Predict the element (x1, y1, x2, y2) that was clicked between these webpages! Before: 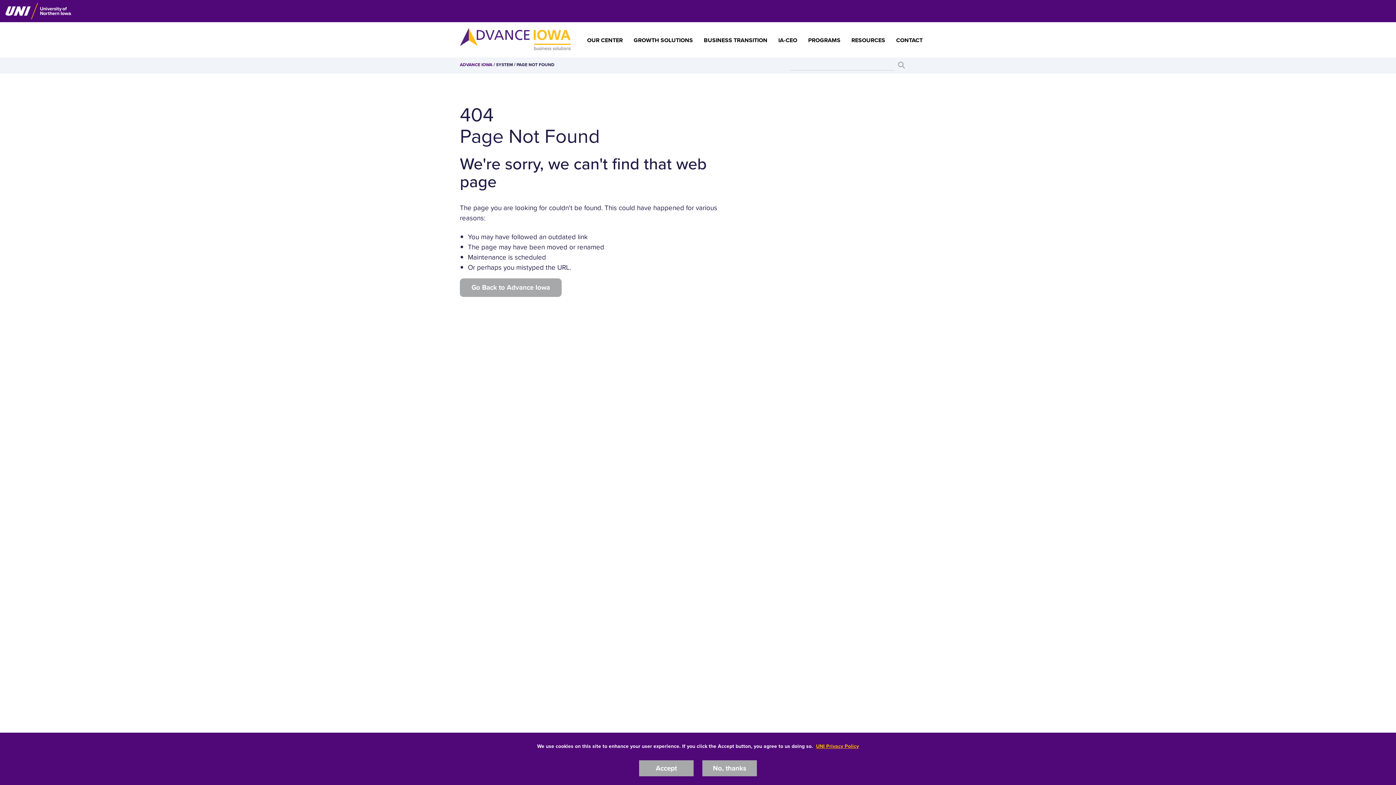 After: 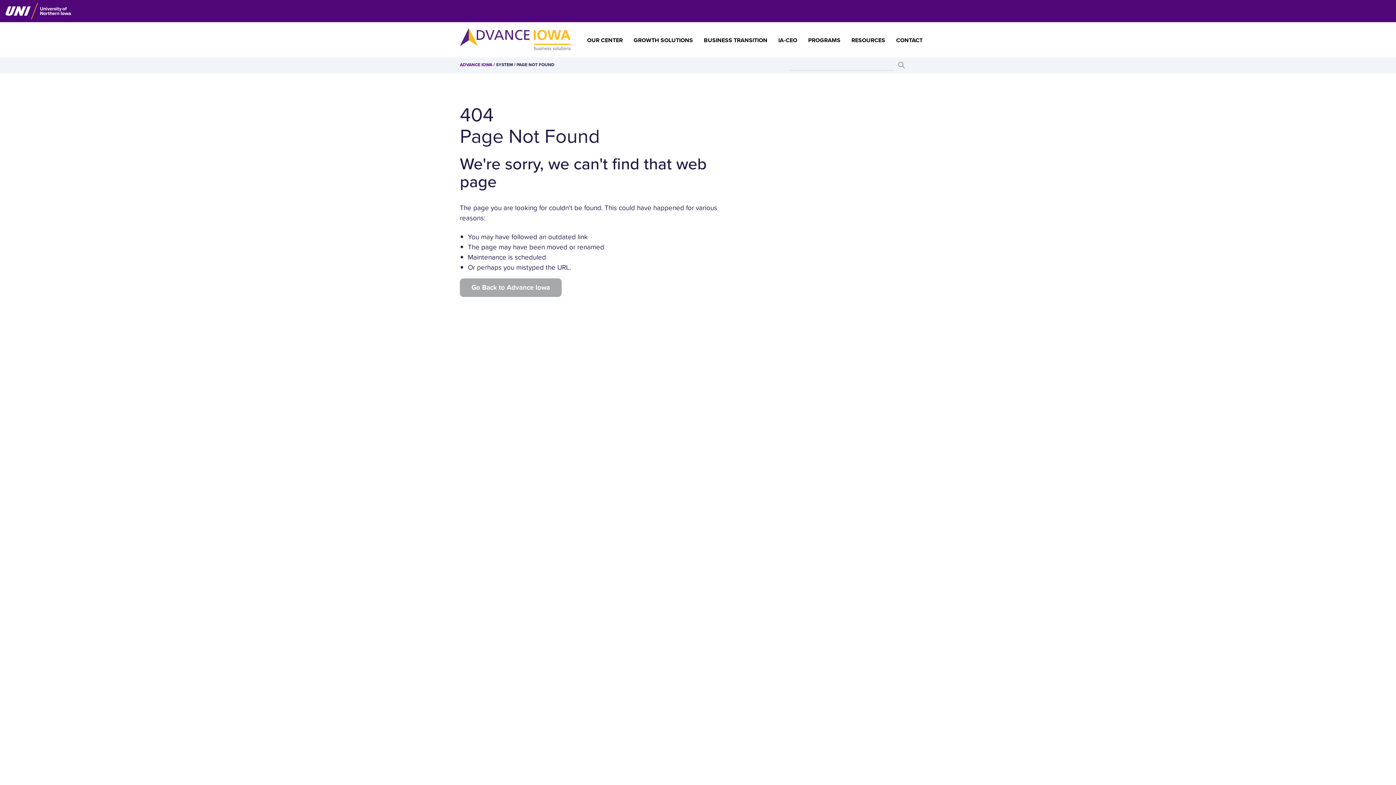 Action: label: No, thanks bbox: (702, 760, 757, 776)